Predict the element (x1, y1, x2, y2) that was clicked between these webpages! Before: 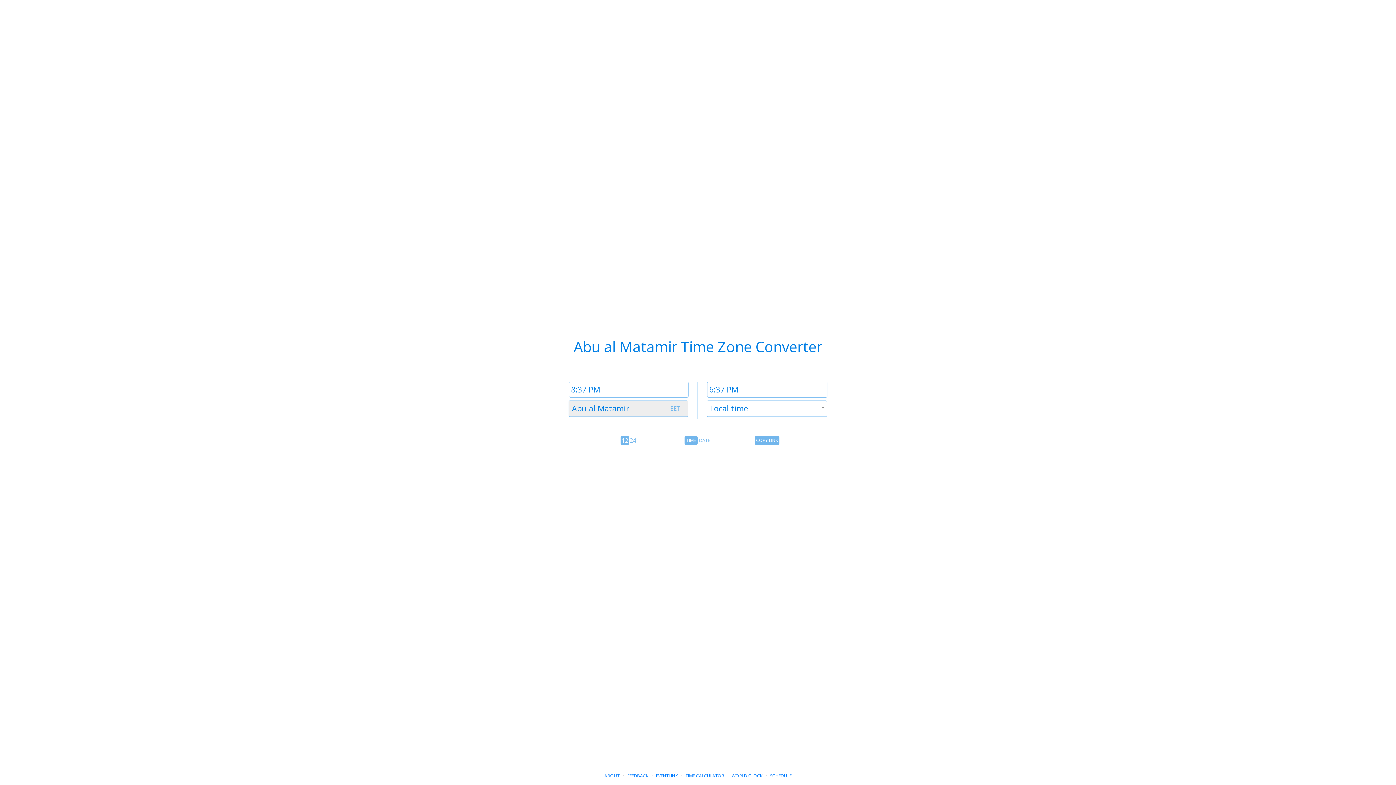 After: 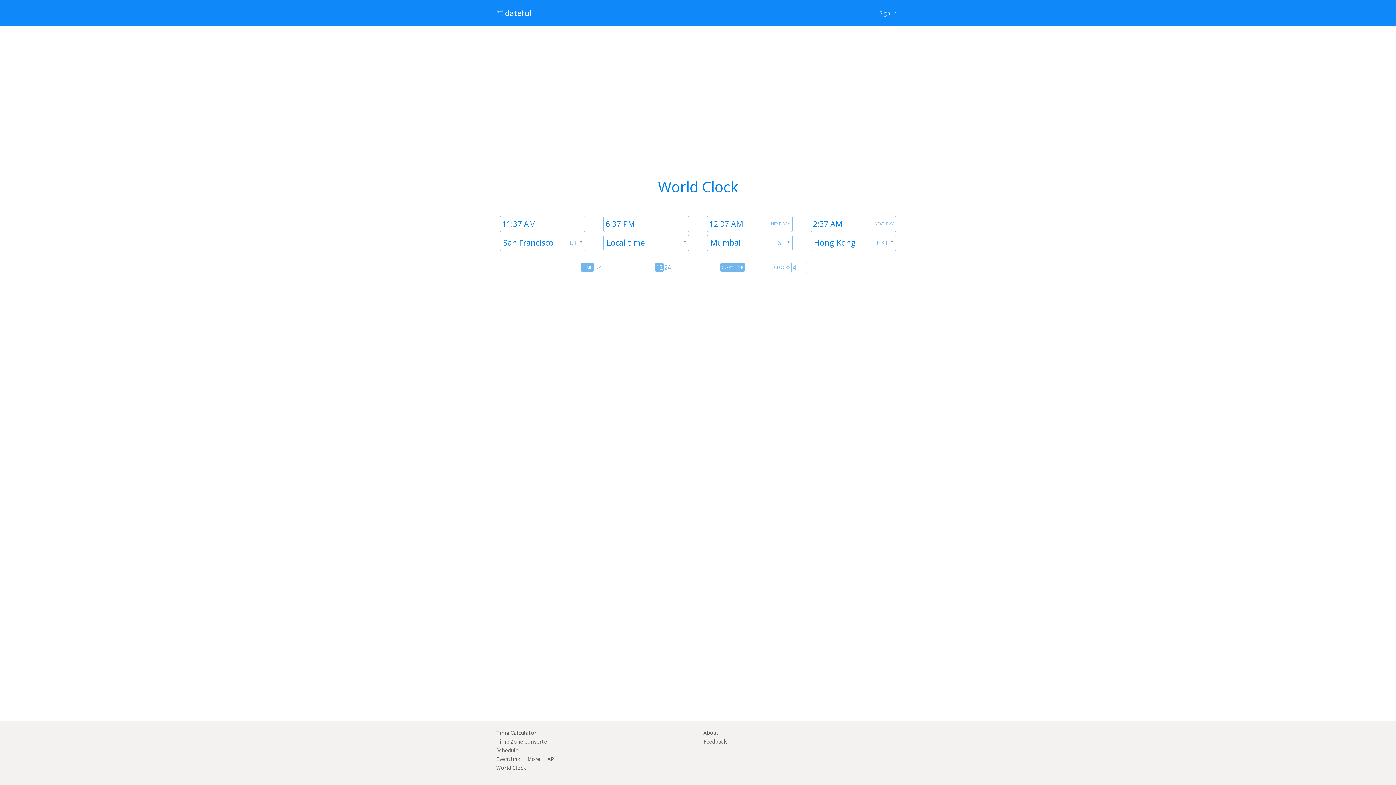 Action: bbox: (731, 773, 762, 779) label: WORLD CLOCK